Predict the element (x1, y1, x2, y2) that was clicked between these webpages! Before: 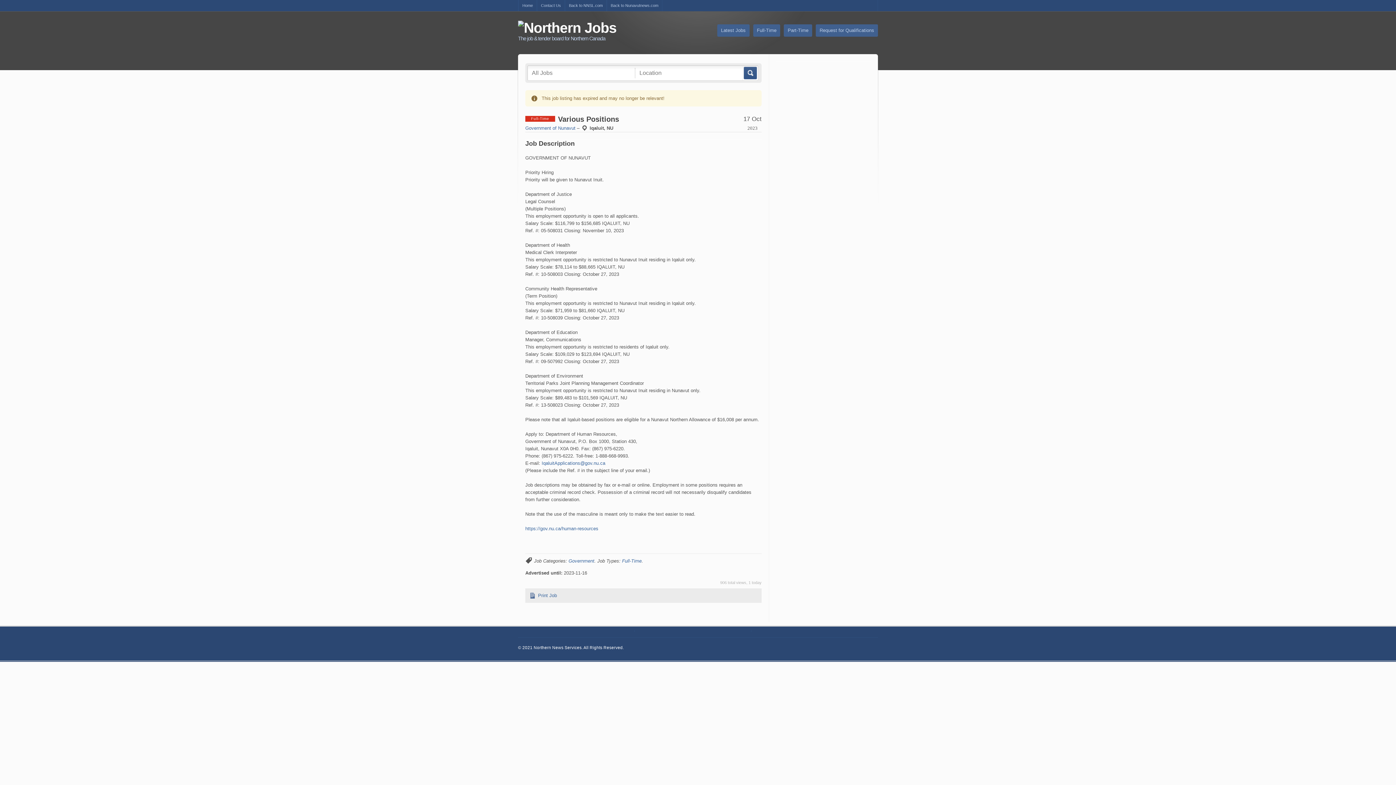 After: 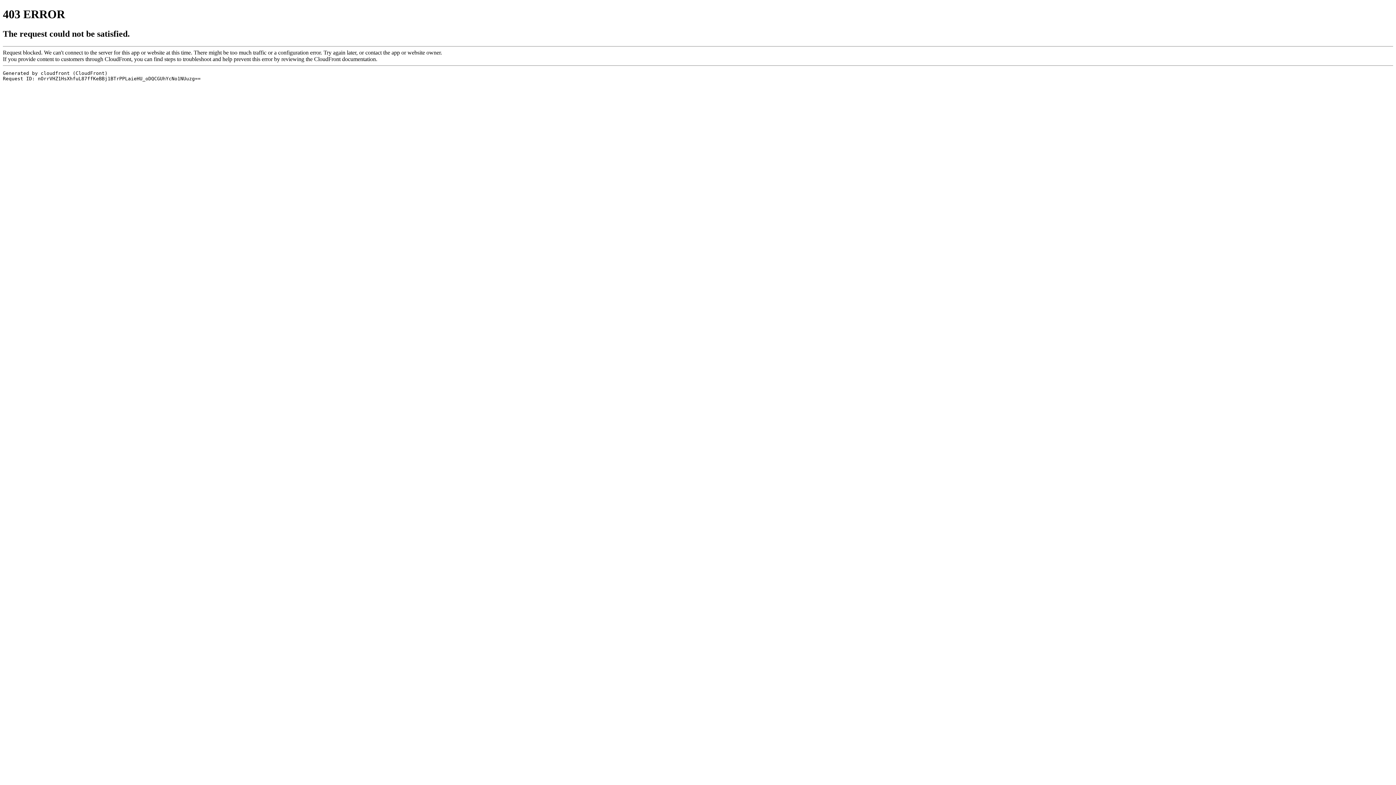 Action: bbox: (606, 0, 662, 11) label: Back to Nunavutnews.com